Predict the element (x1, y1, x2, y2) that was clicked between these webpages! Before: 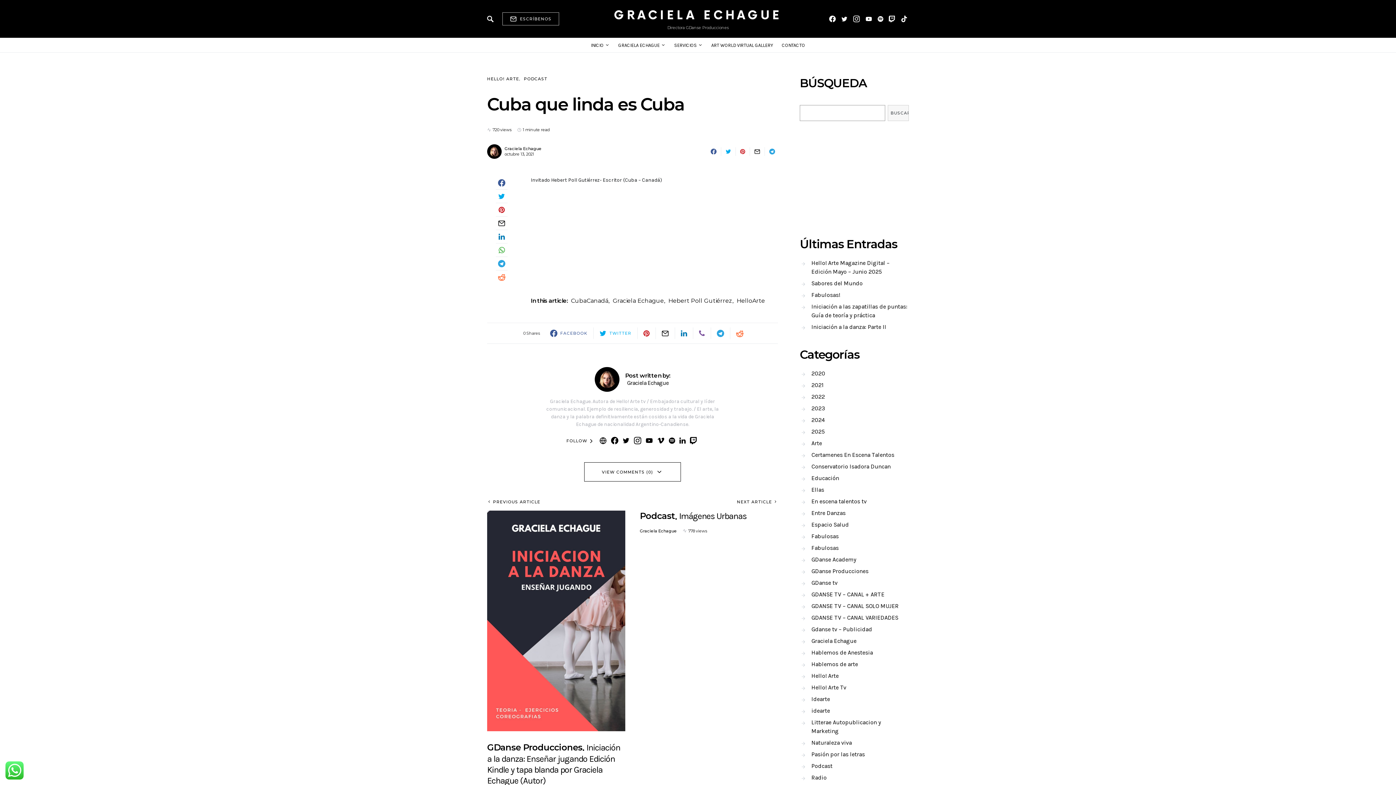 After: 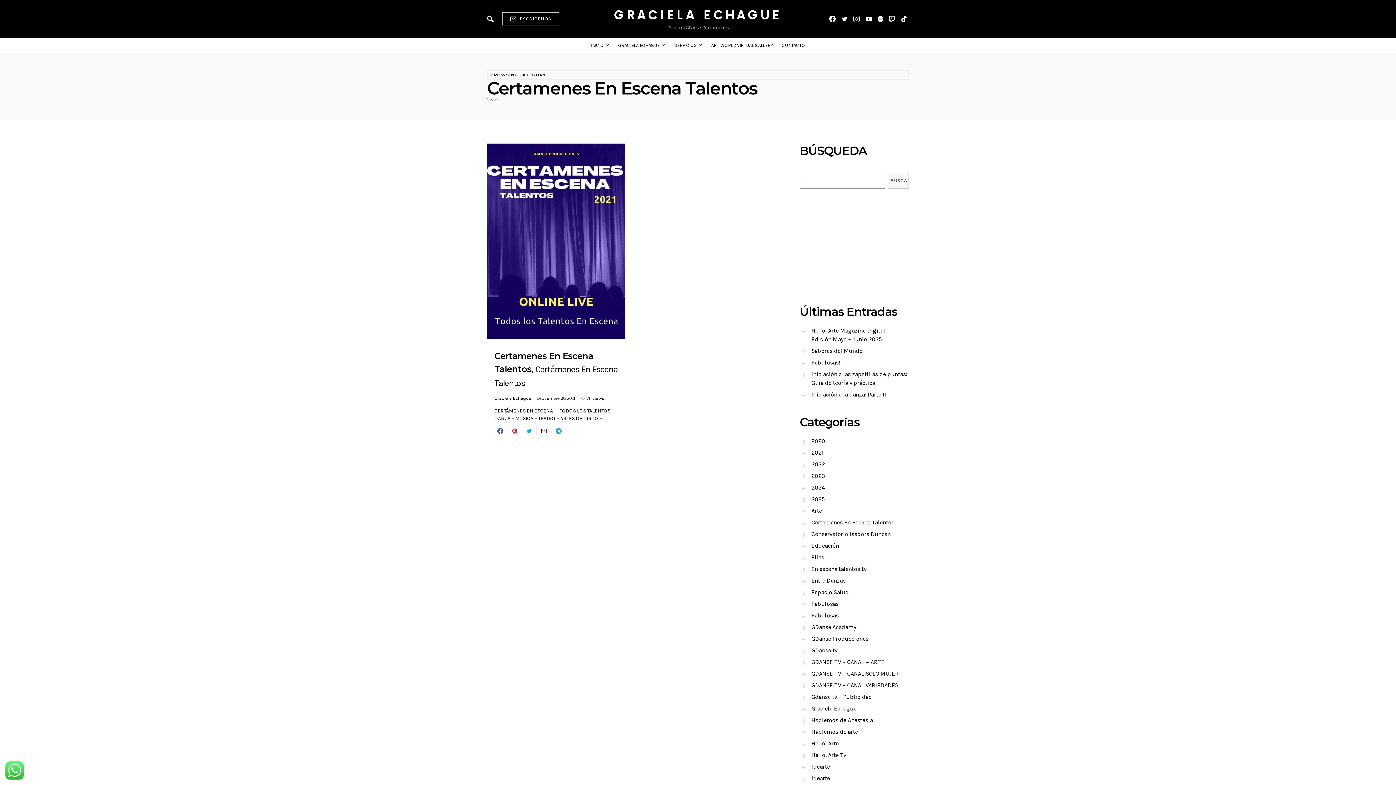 Action: bbox: (800, 449, 897, 461) label: Certamenes En Escena Talentos